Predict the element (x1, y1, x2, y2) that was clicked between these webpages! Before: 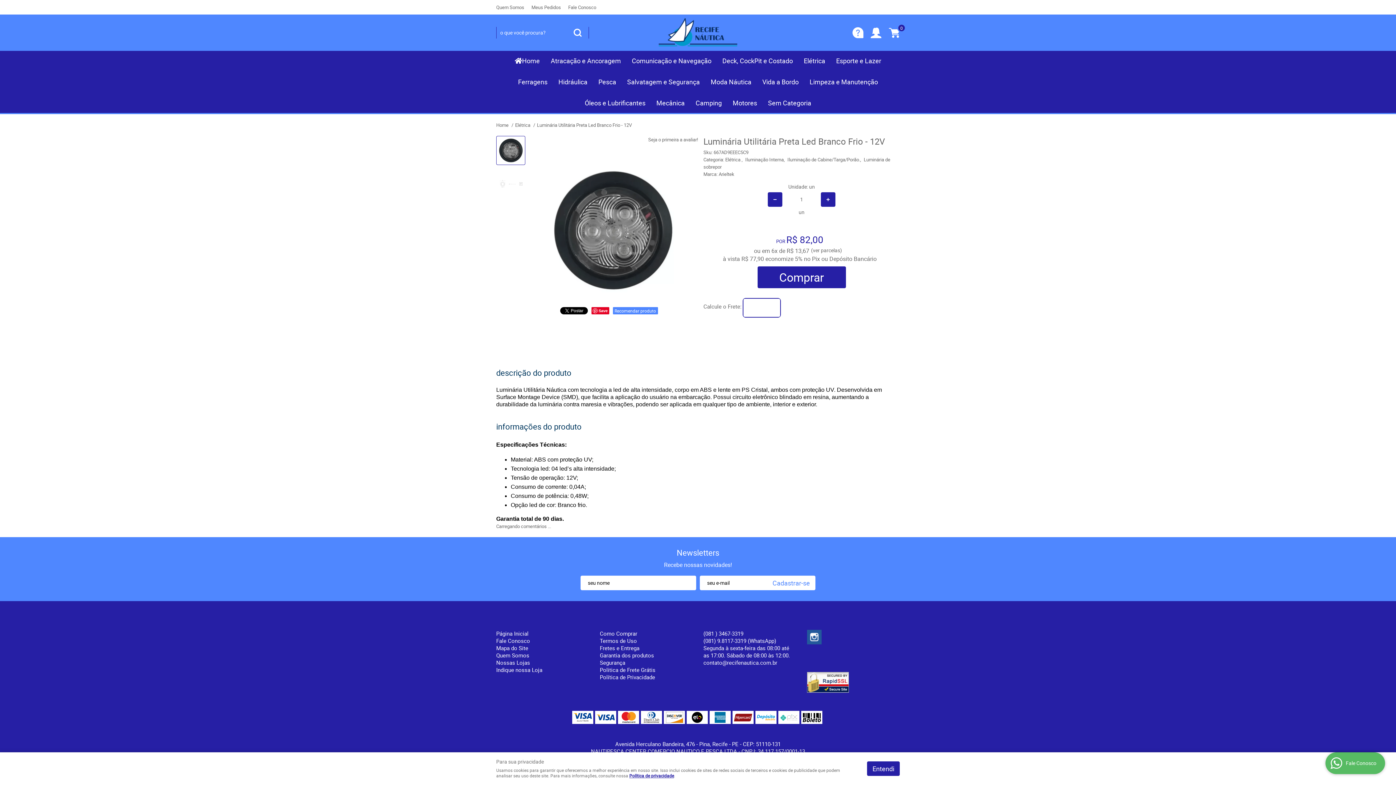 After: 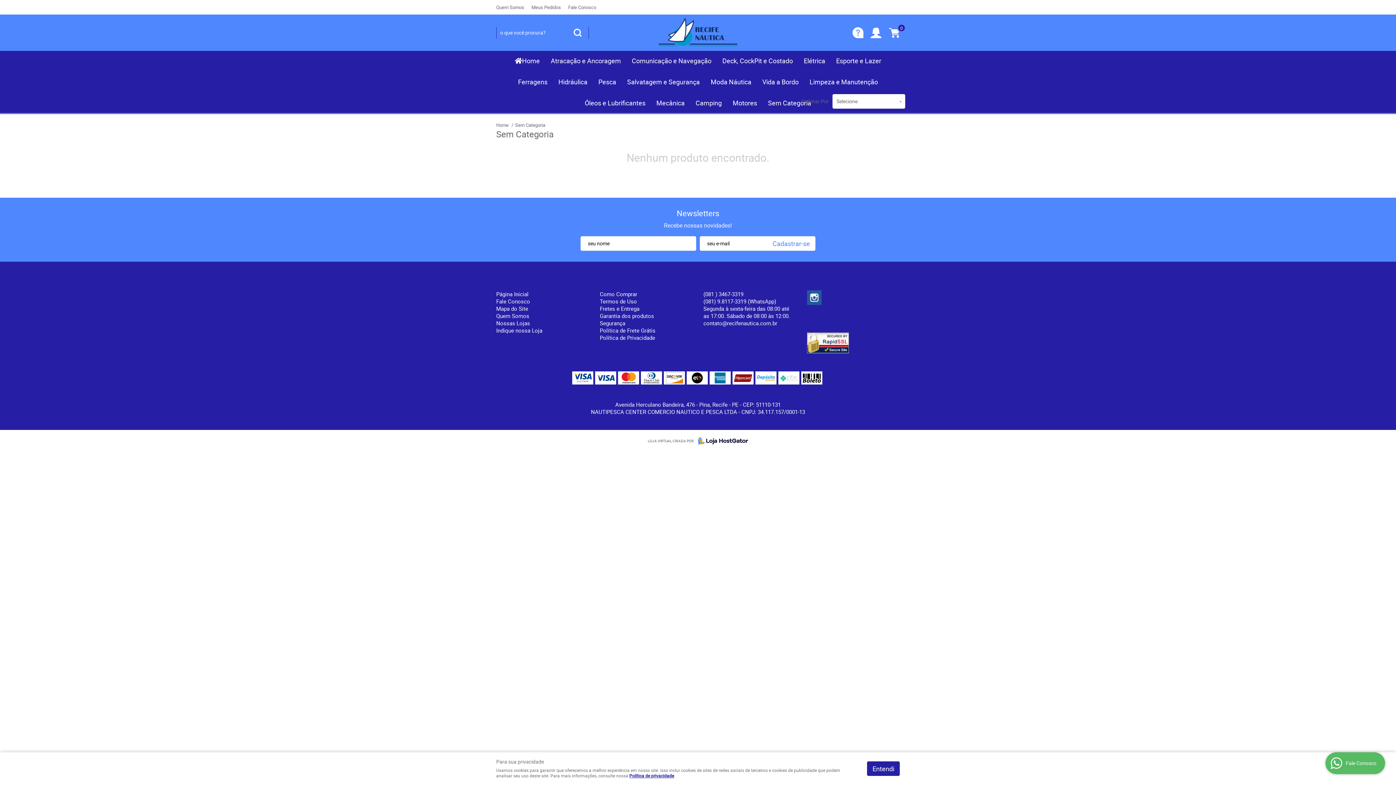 Action: label: Sem Categoria bbox: (762, 93, 816, 113)